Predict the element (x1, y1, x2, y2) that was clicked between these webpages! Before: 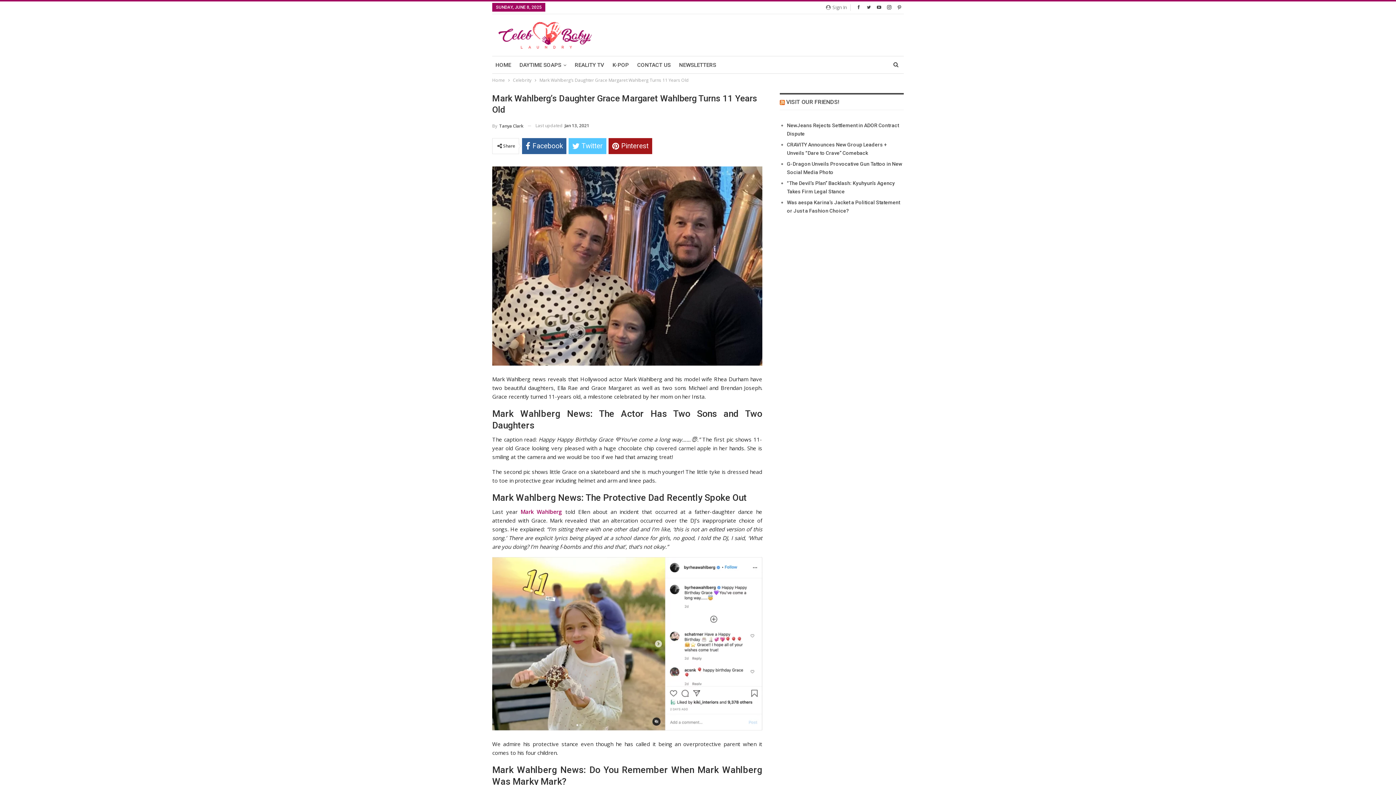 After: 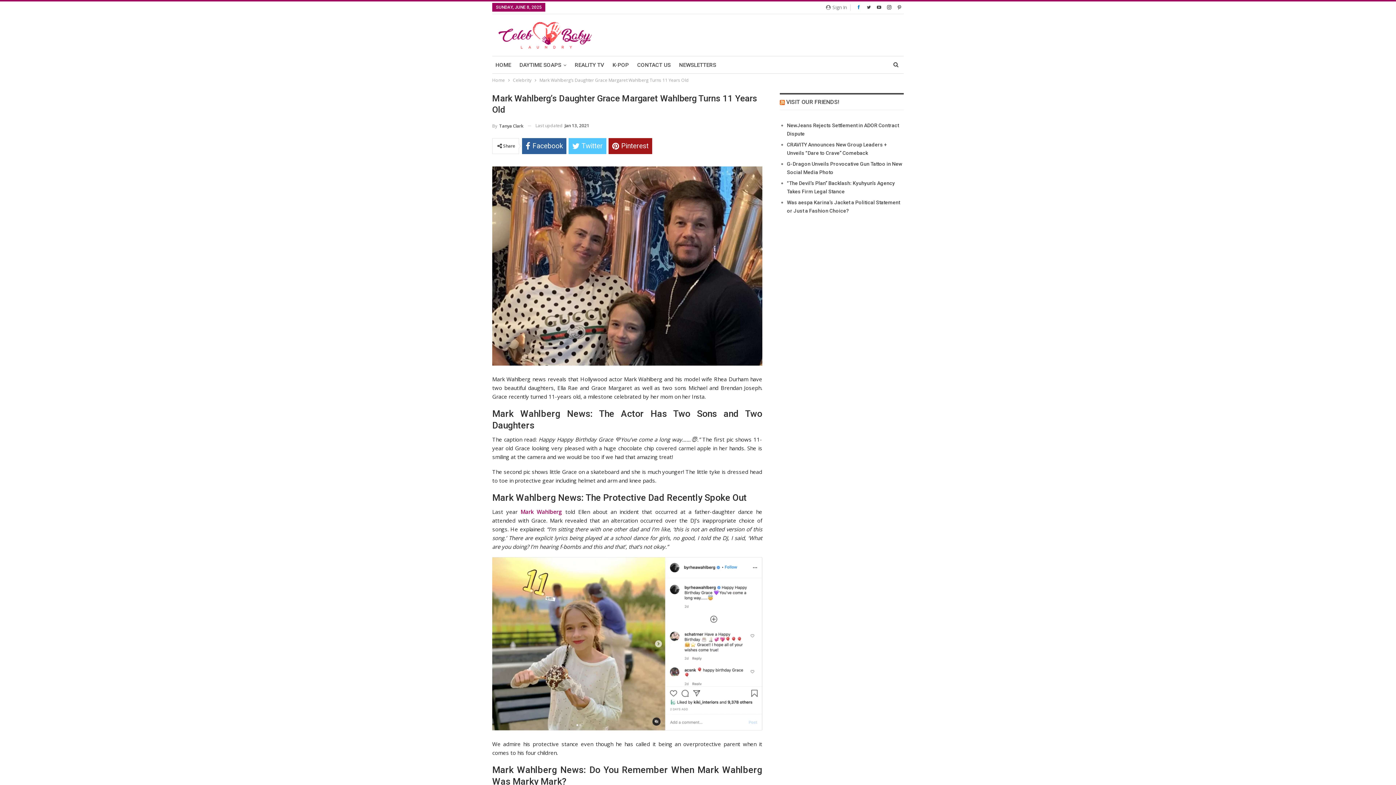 Action: bbox: (854, 4, 863, 9)